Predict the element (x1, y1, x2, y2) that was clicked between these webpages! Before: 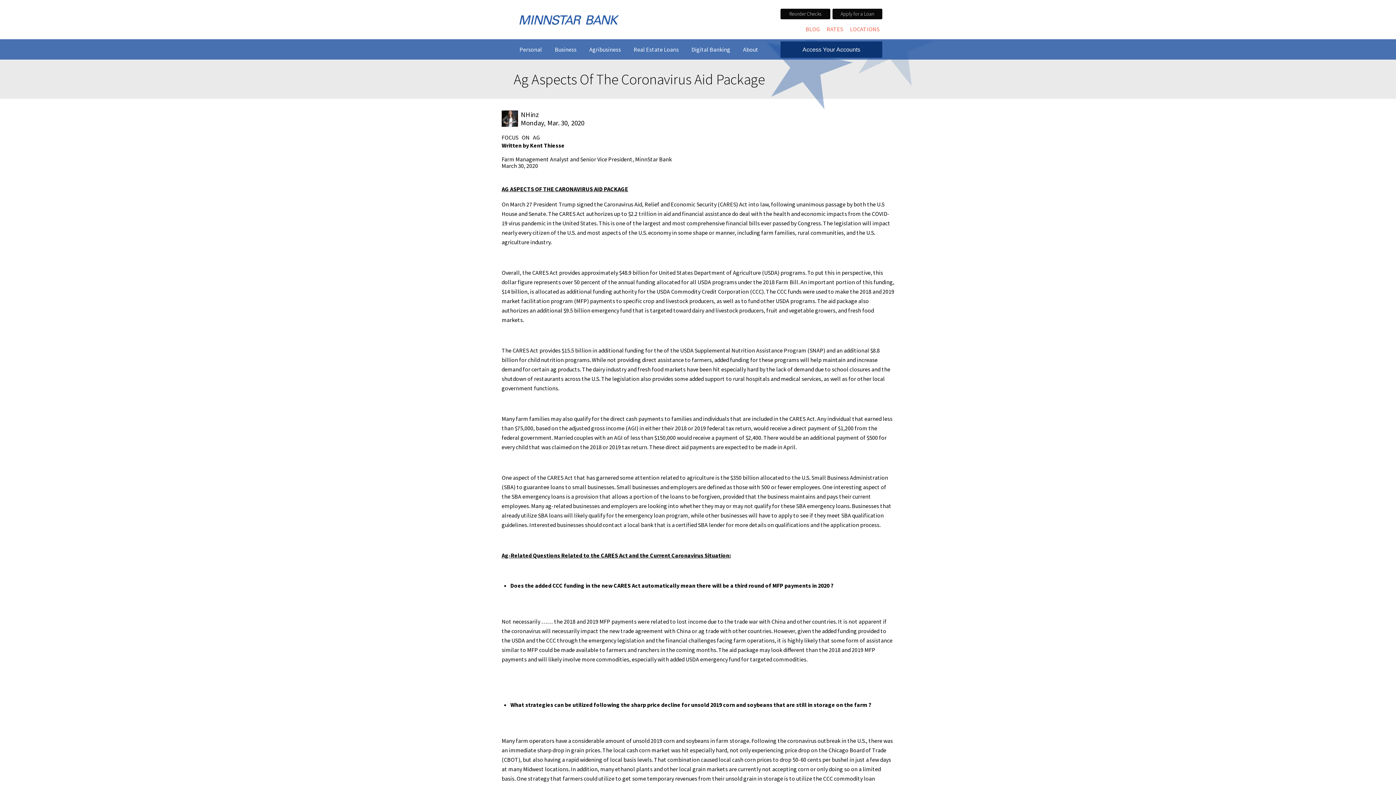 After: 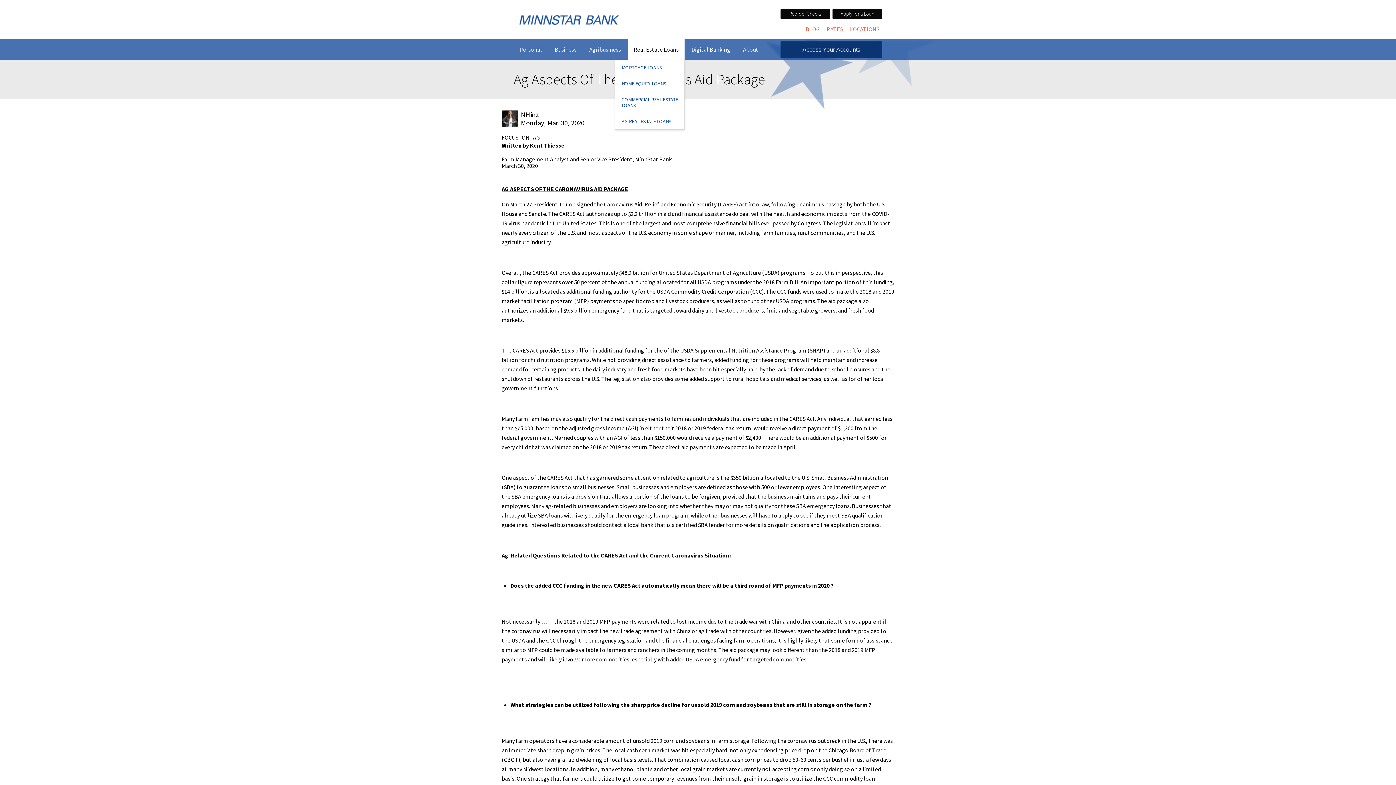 Action: label: Real Estate Loans bbox: (628, 39, 684, 59)